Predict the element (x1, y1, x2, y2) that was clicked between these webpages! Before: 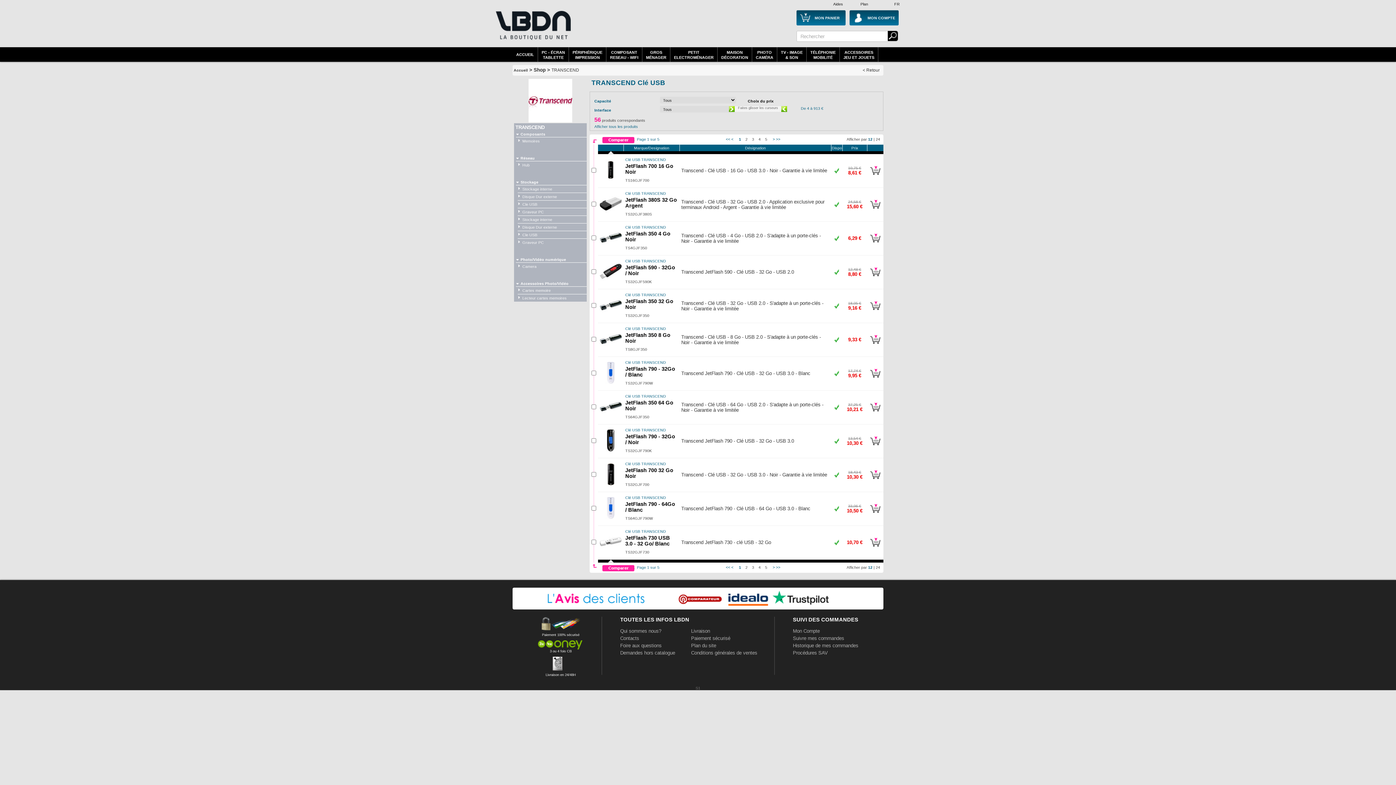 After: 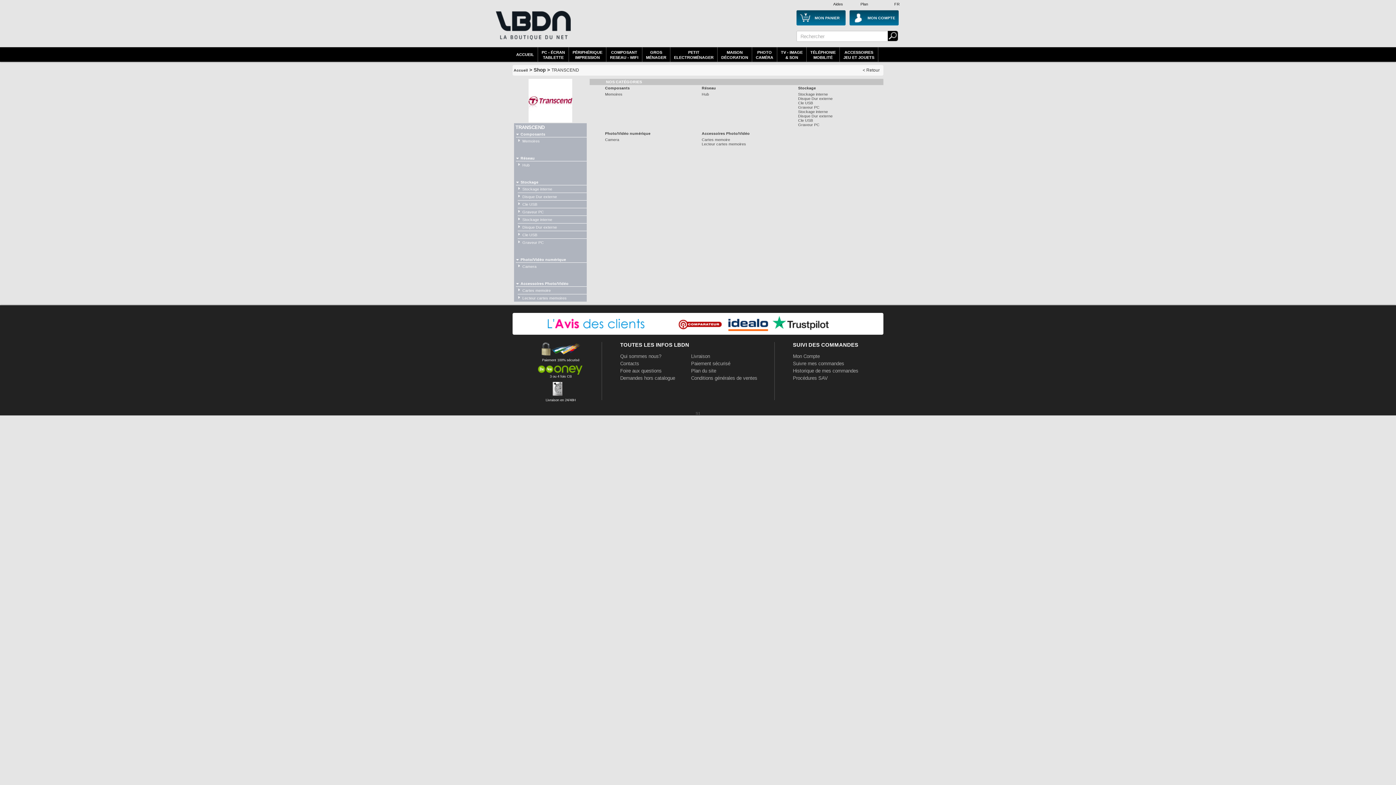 Action: bbox: (551, 67, 579, 72) label: TRANSCEND